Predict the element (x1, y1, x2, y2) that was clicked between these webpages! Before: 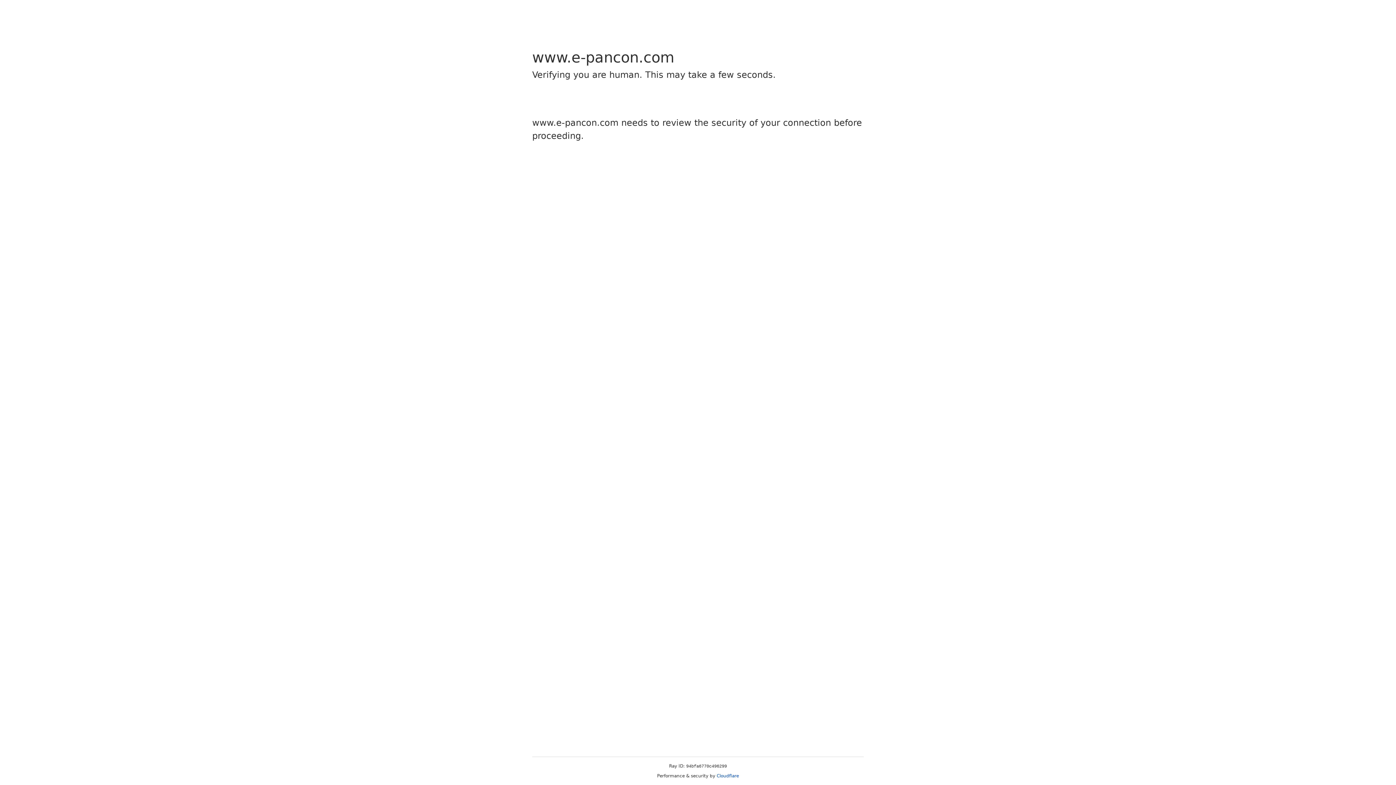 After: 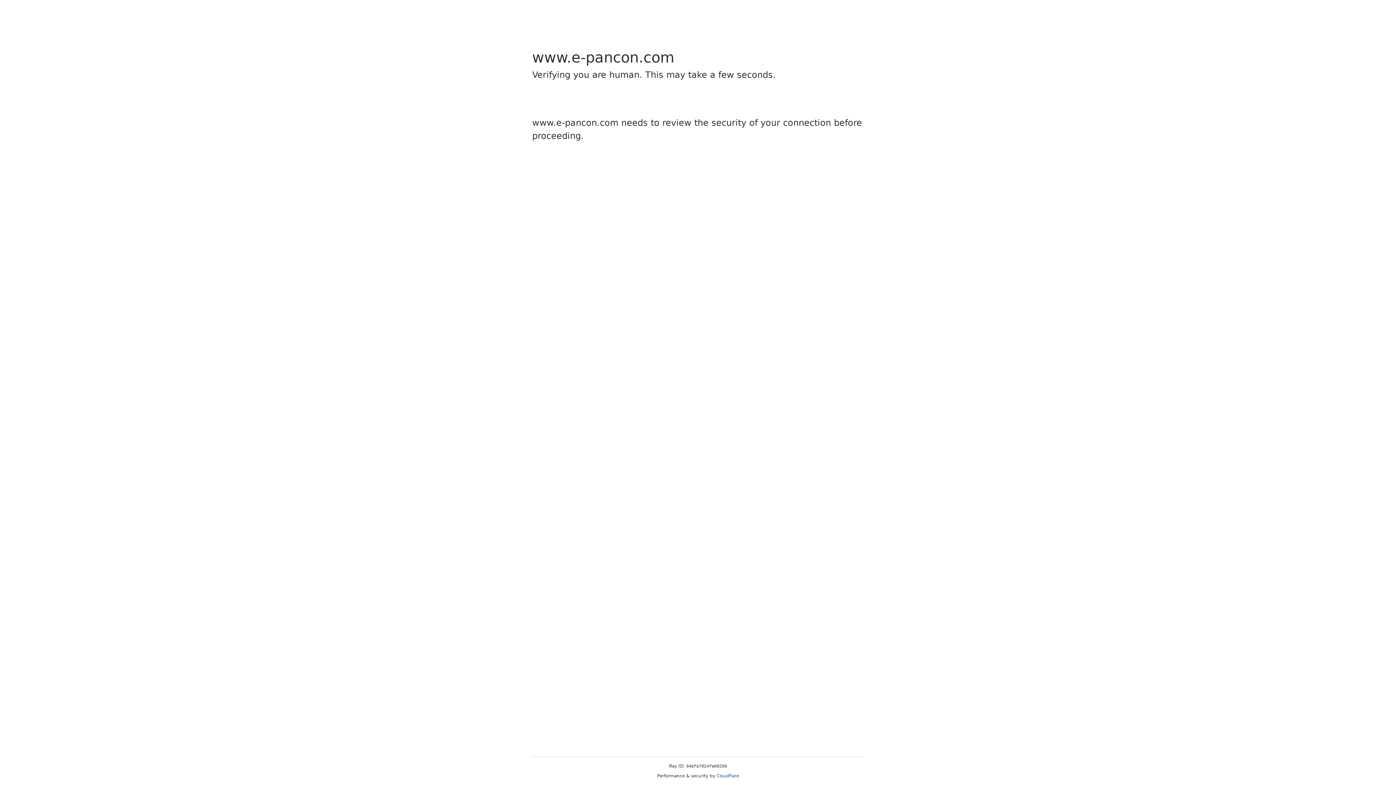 Action: label: Cloudflare bbox: (716, 773, 739, 778)